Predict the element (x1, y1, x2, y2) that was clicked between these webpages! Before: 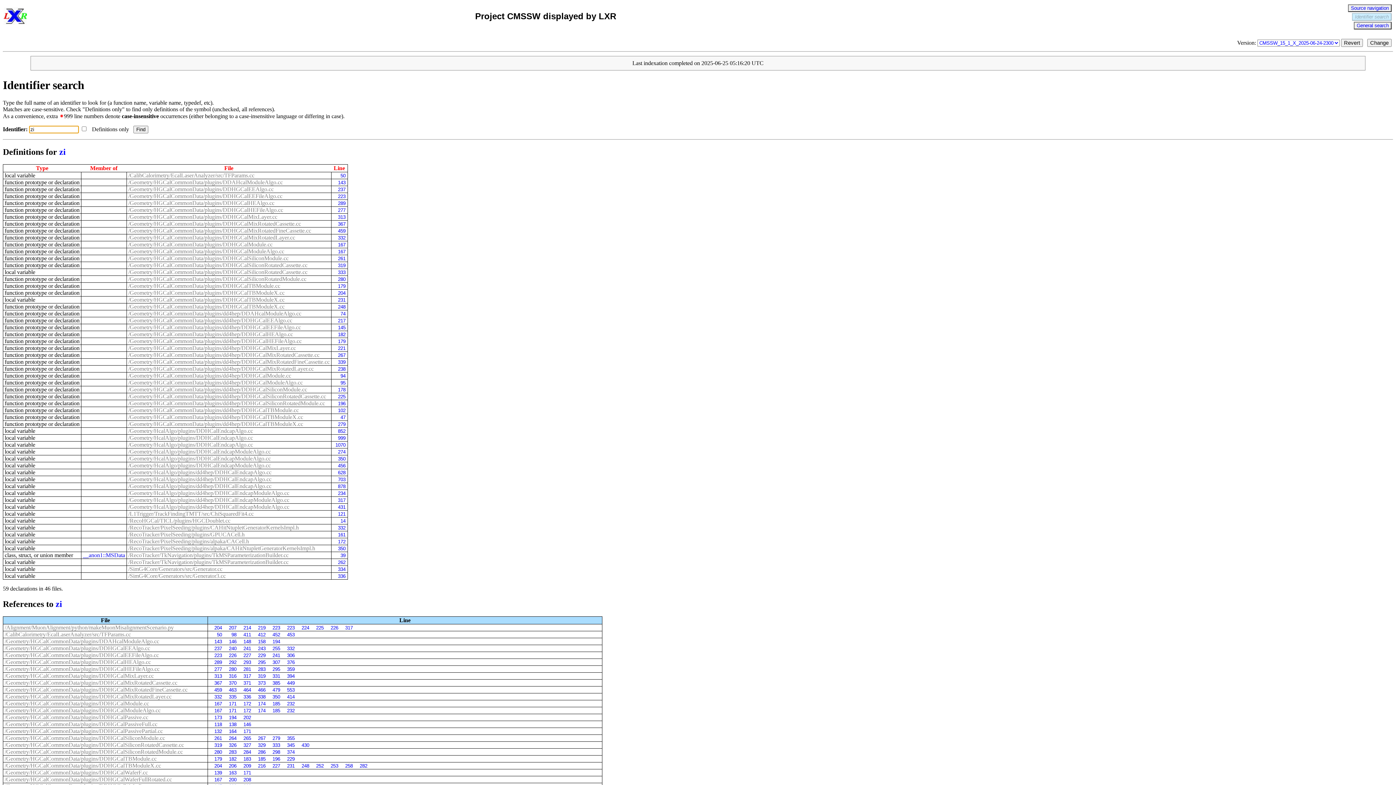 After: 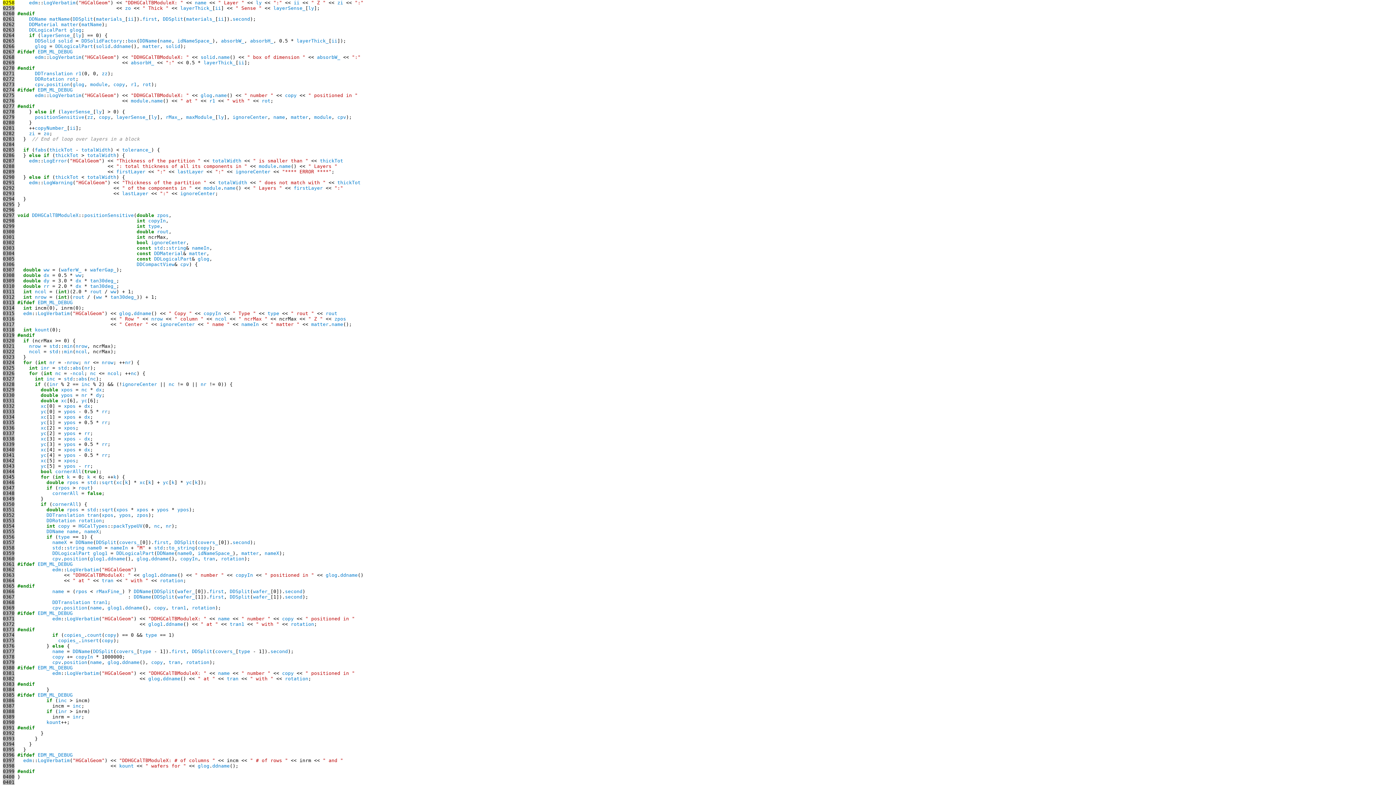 Action: bbox: (340, 763, 352, 769) label: 258